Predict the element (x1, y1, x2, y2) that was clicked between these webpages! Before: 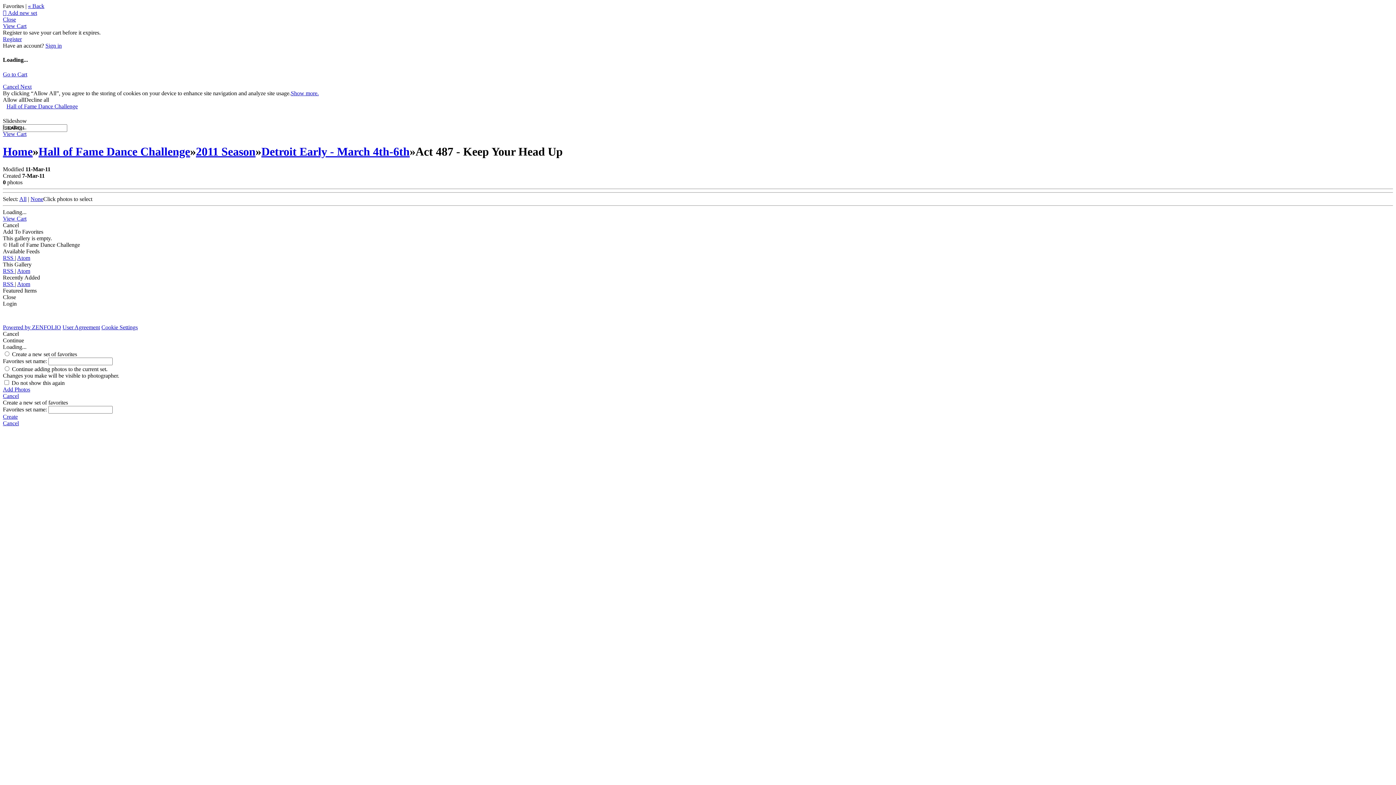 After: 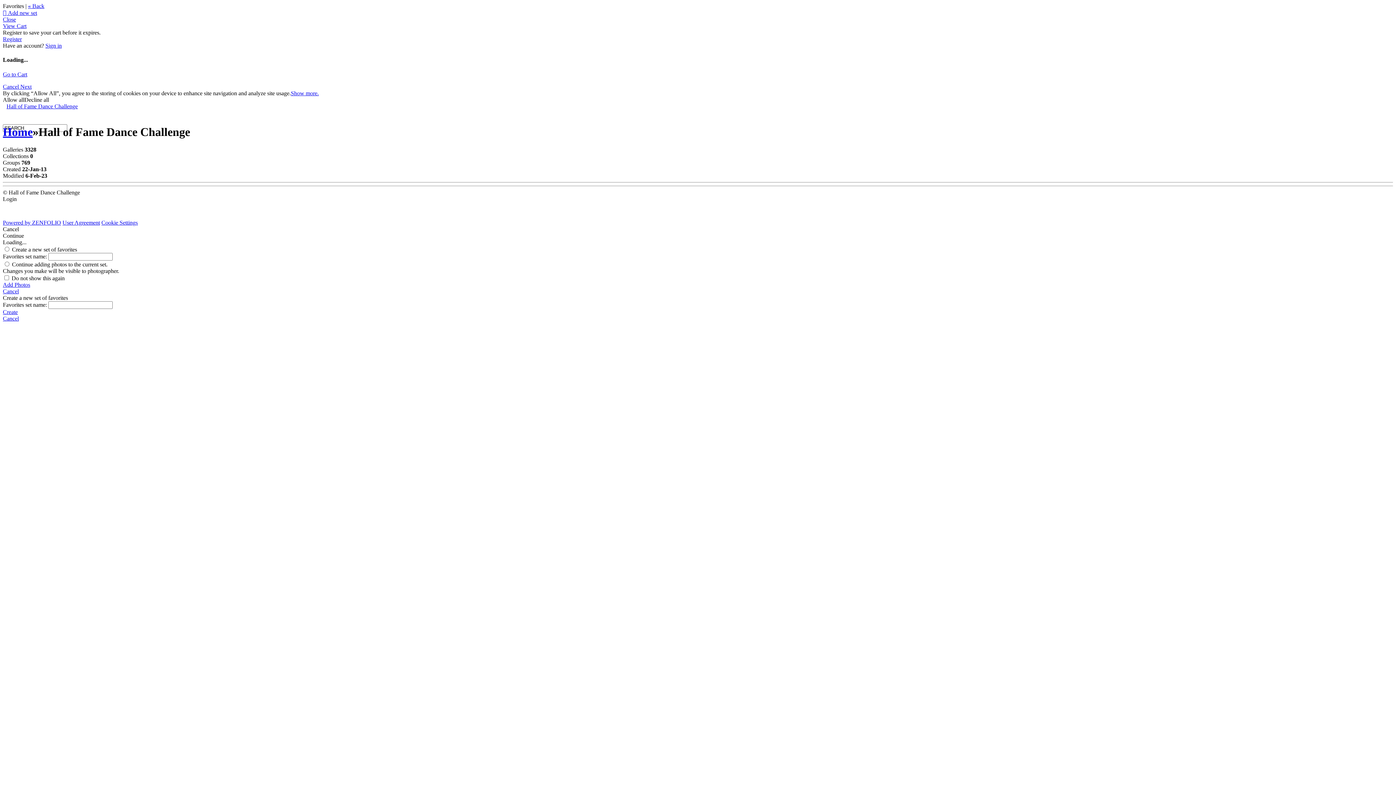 Action: label: Hall of Fame Dance Challenge bbox: (38, 145, 190, 158)